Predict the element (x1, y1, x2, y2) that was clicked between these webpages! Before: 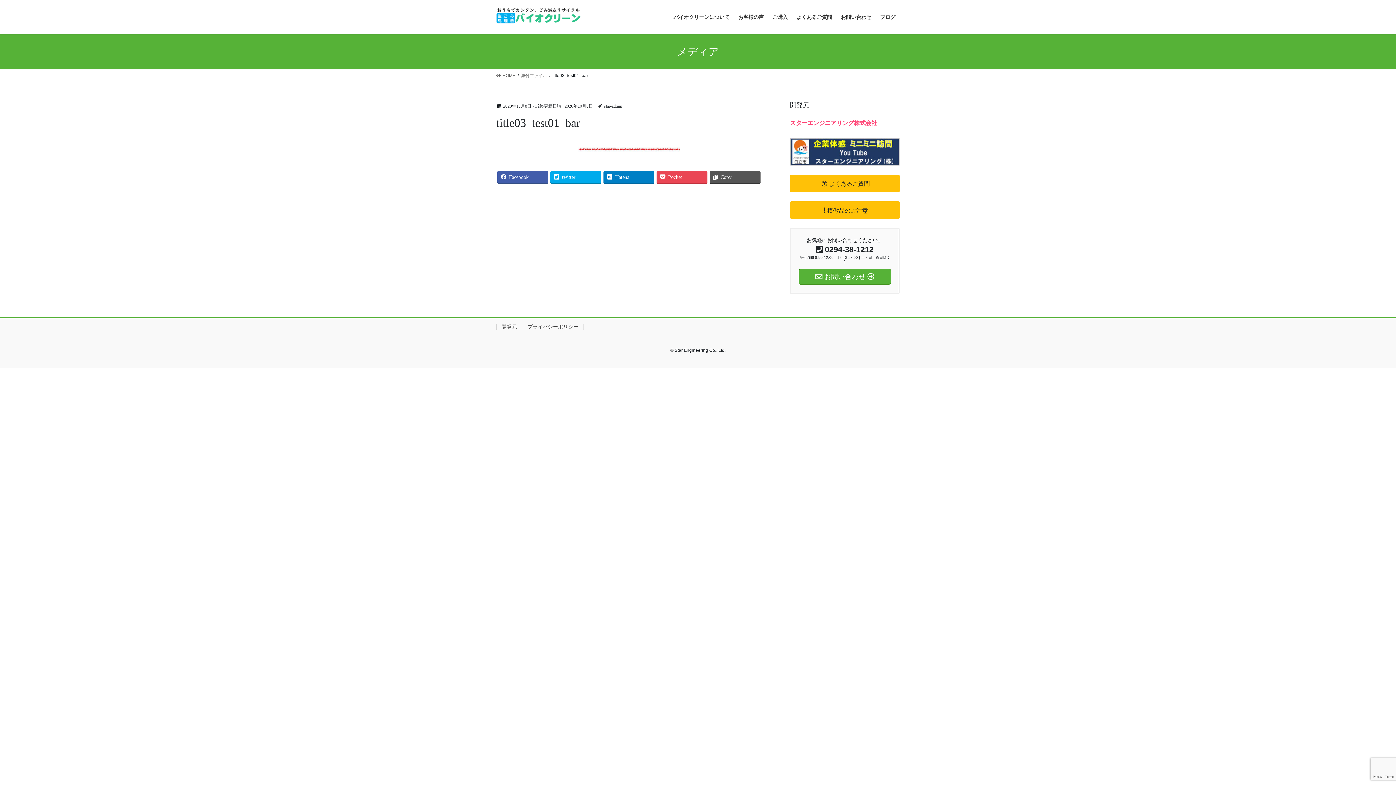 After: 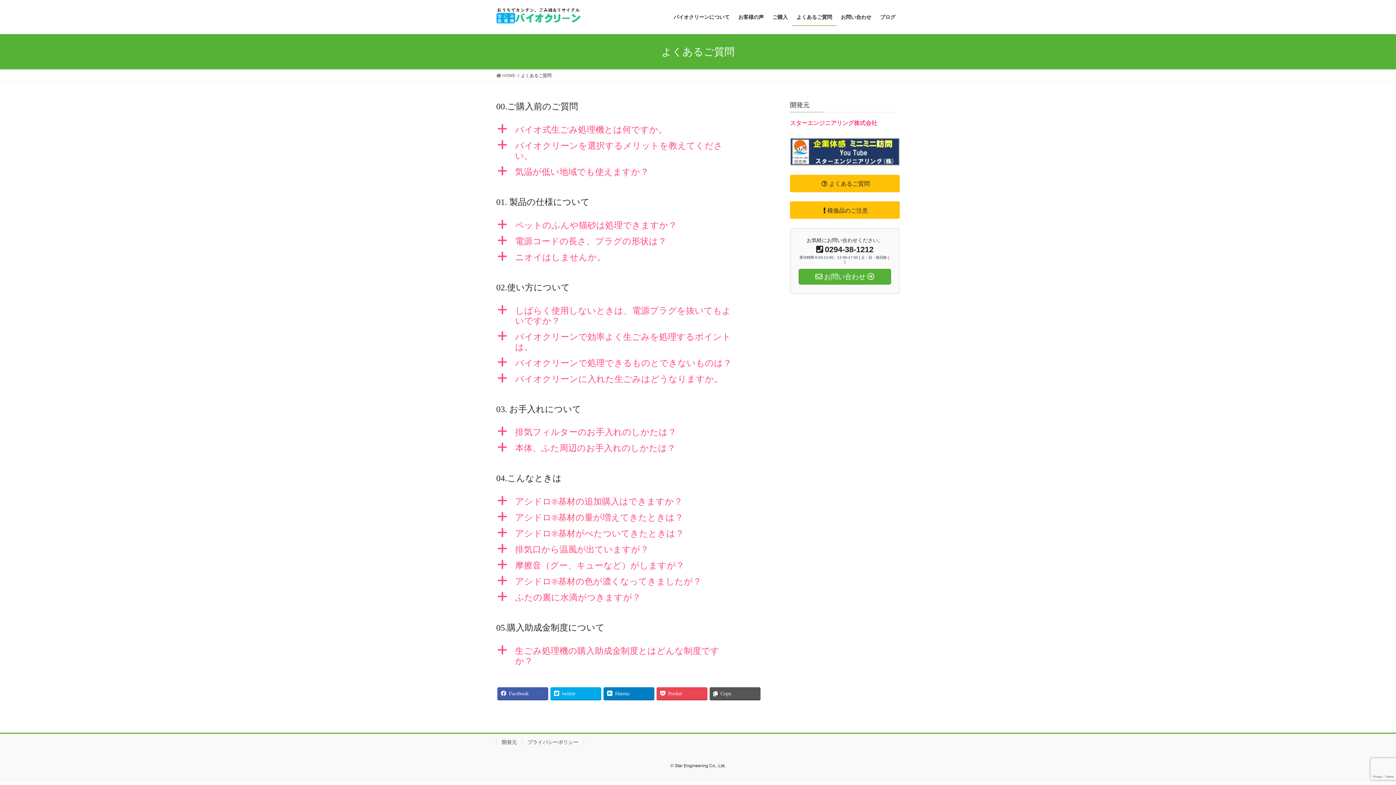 Action: bbox: (792, 8, 836, 25) label: よくあるご質問